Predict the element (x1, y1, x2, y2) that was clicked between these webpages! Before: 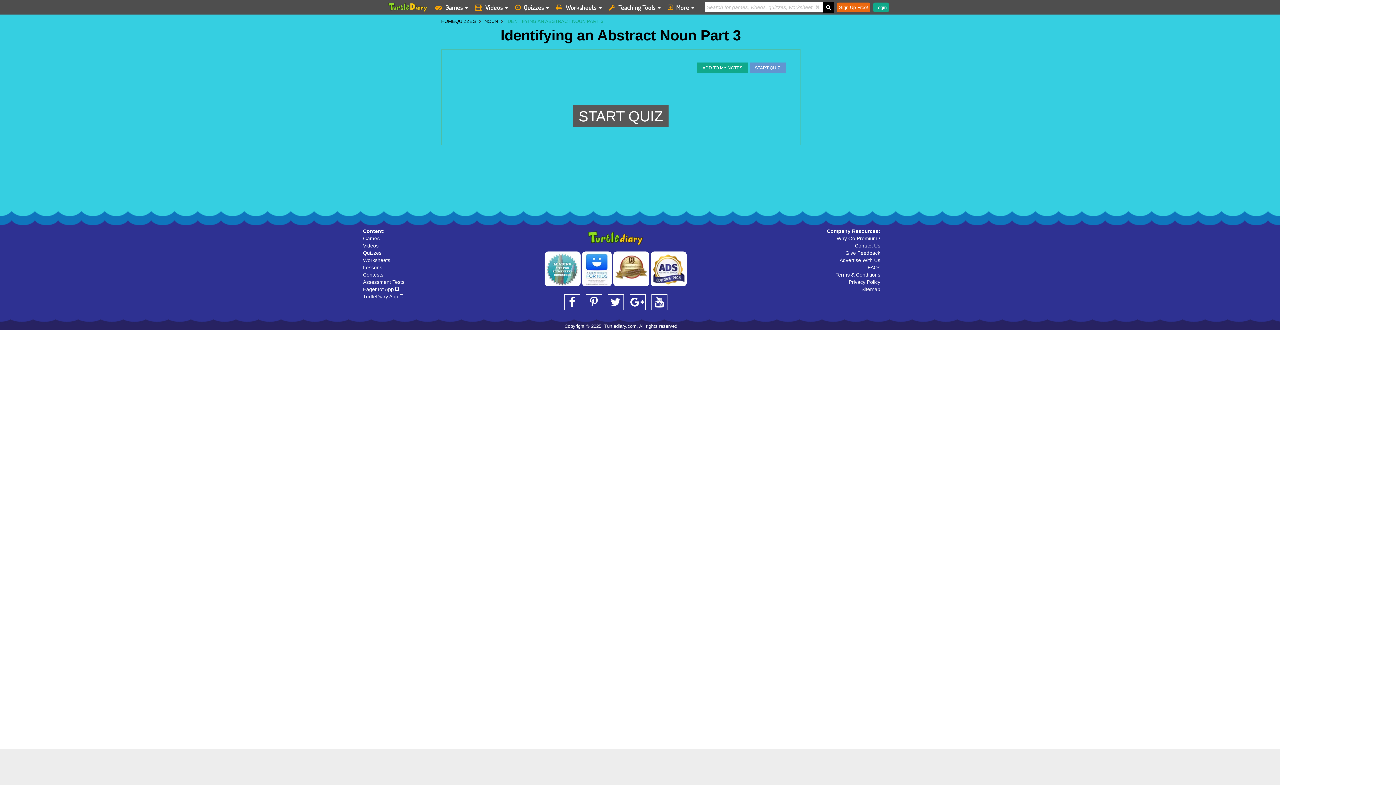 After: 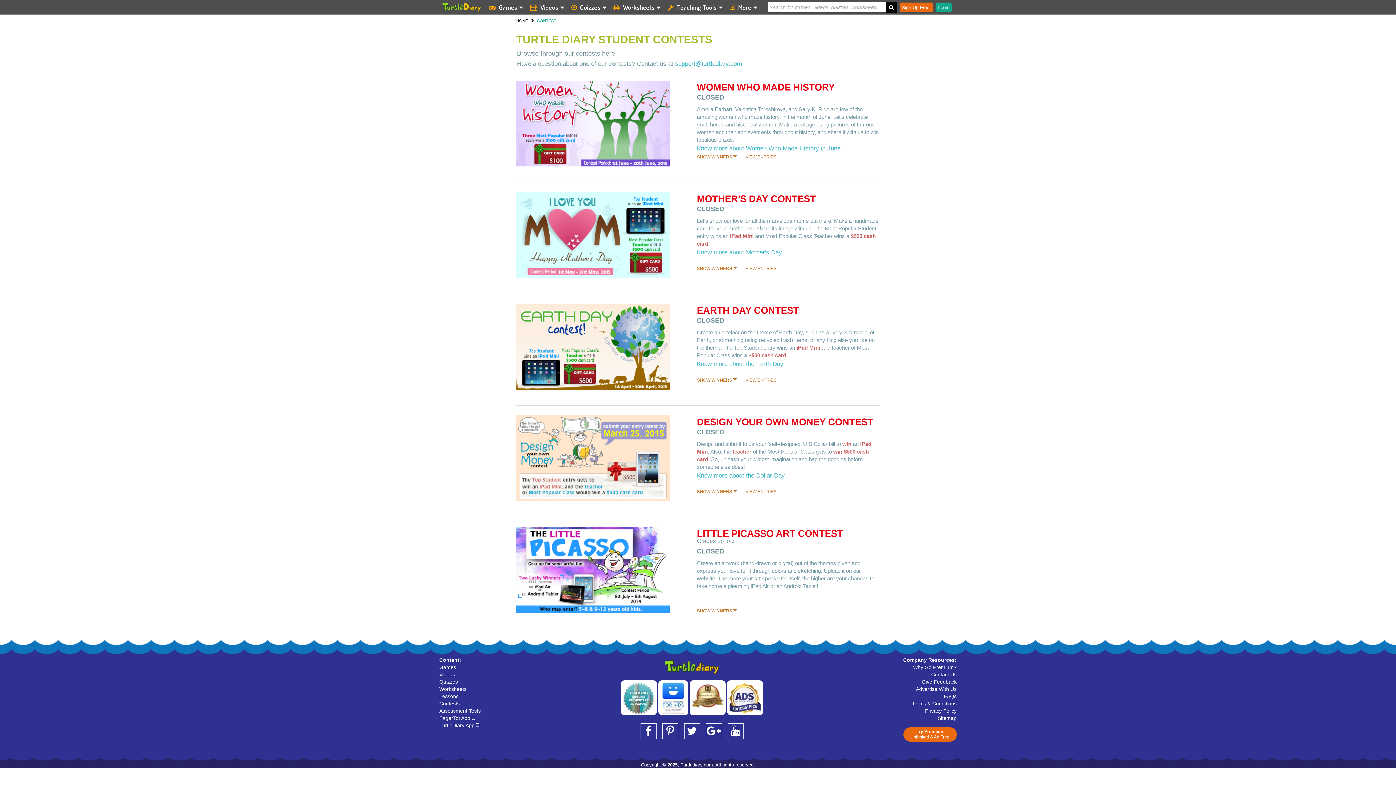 Action: label: Contests bbox: (363, 272, 383, 277)